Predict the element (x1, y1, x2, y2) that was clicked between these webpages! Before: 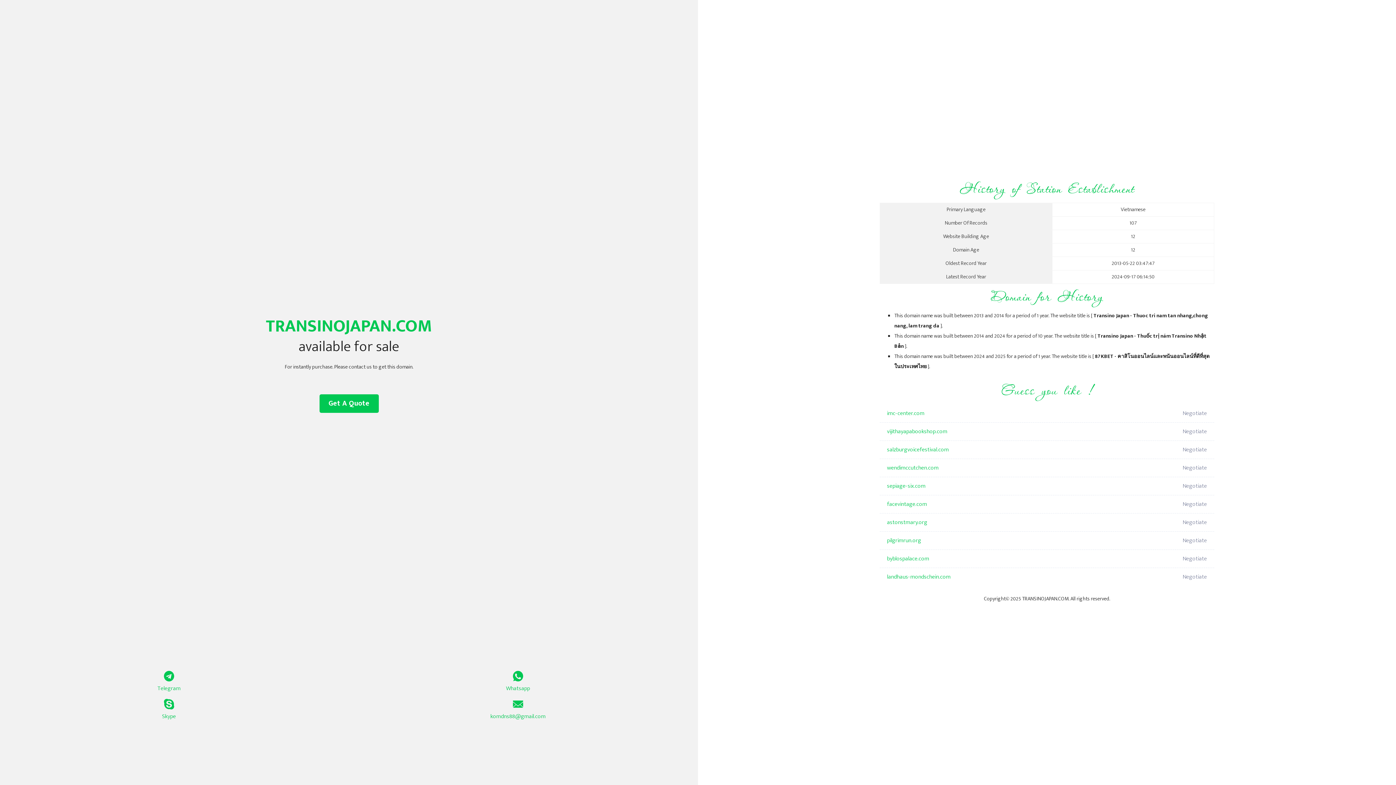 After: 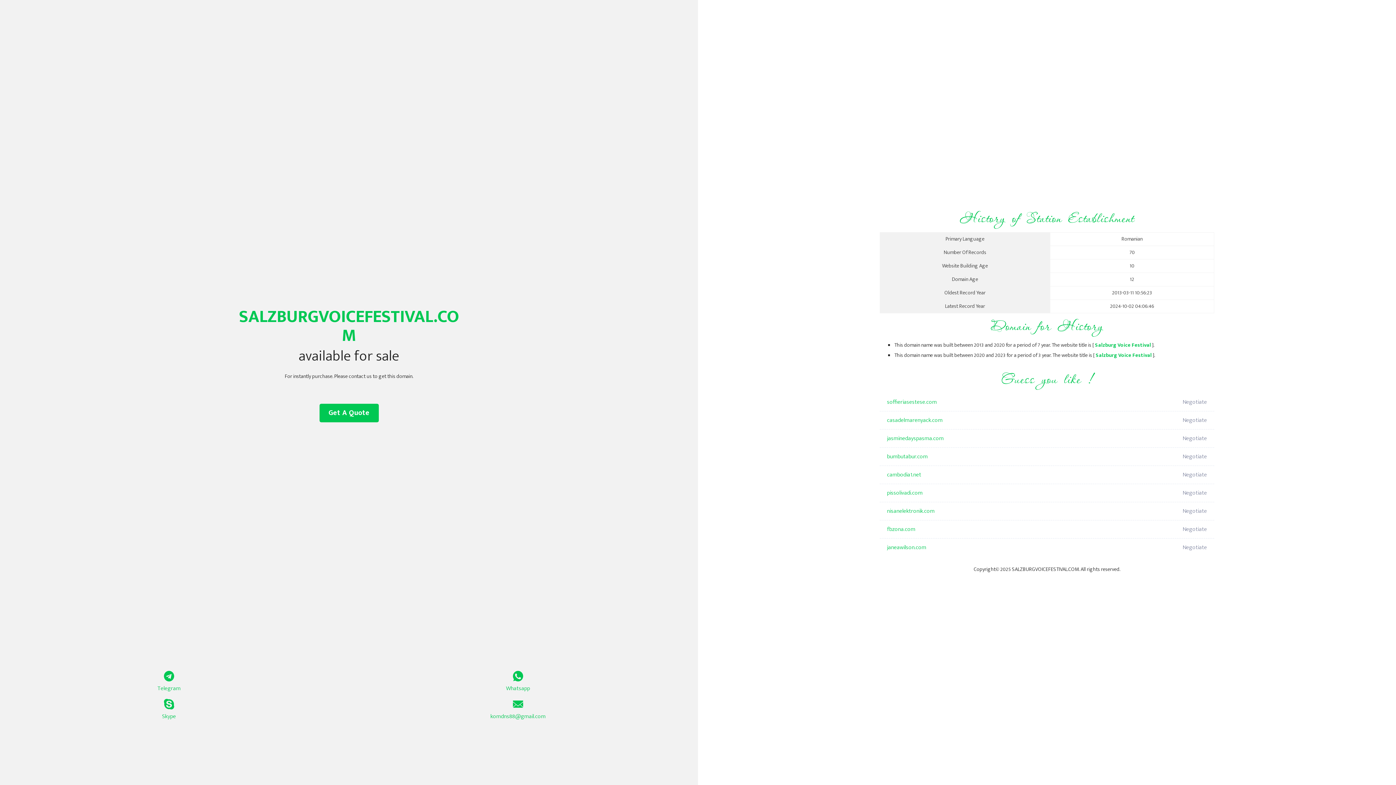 Action: label: salzburgvoicefestival.com bbox: (887, 441, 1098, 459)